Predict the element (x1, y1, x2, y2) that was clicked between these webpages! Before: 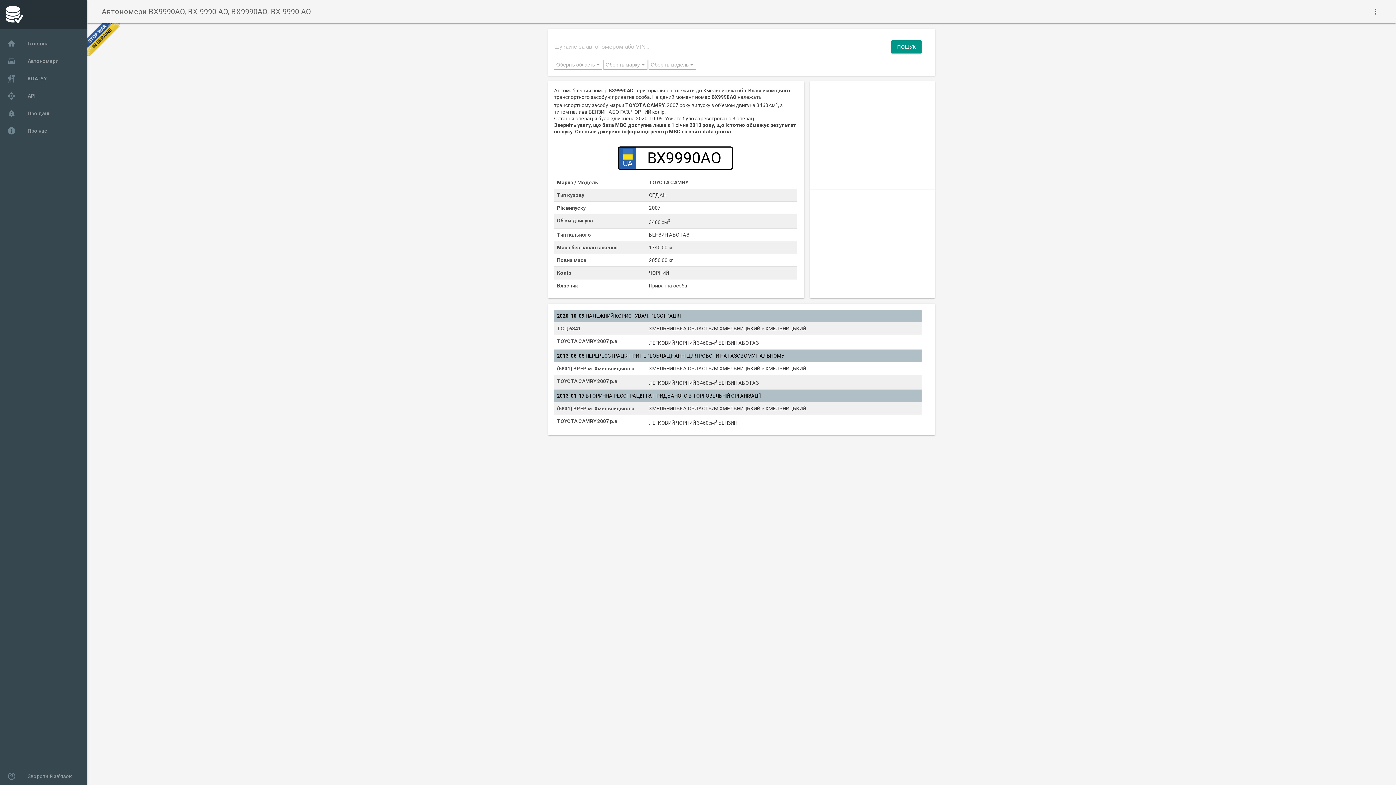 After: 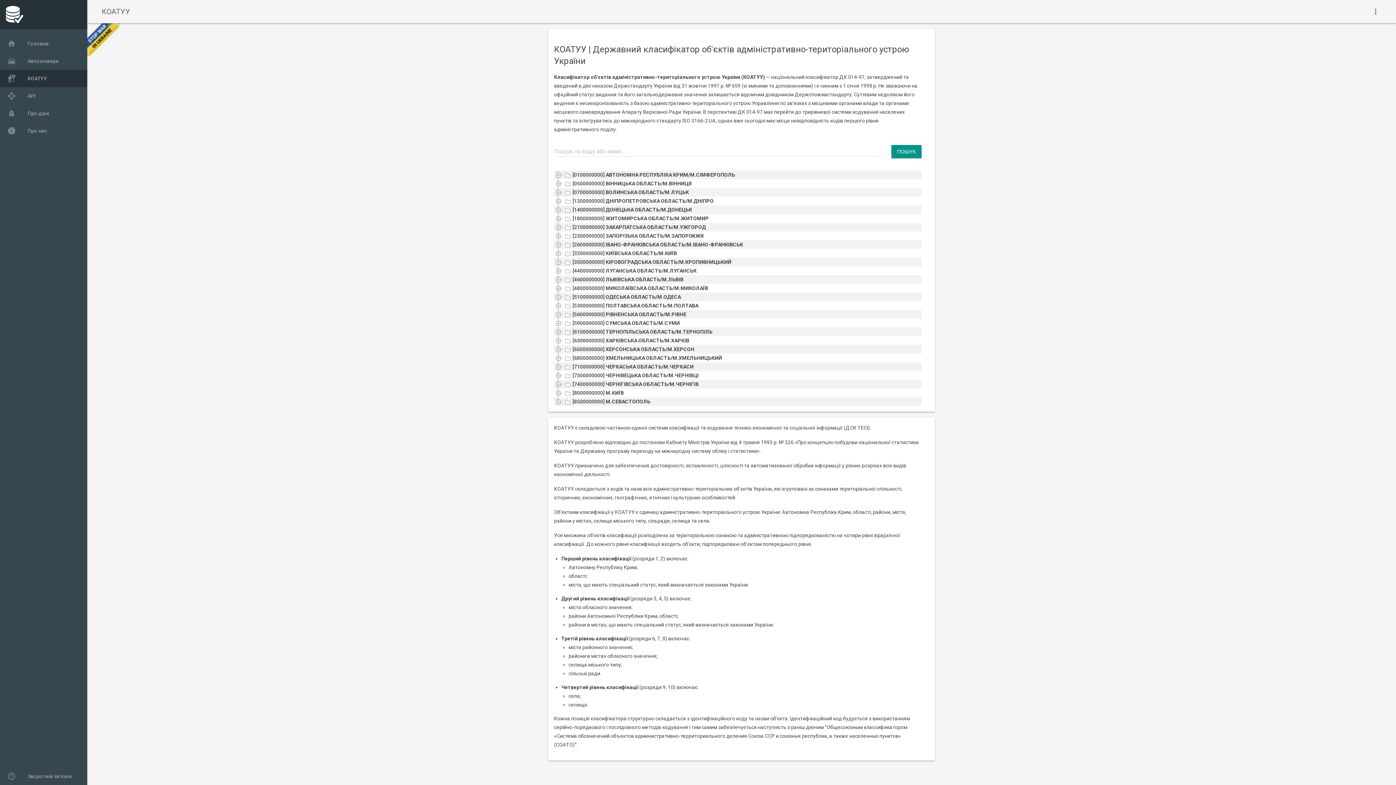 Action: label: follow_the_signs
КОАТУУ bbox: (0, 69, 87, 87)